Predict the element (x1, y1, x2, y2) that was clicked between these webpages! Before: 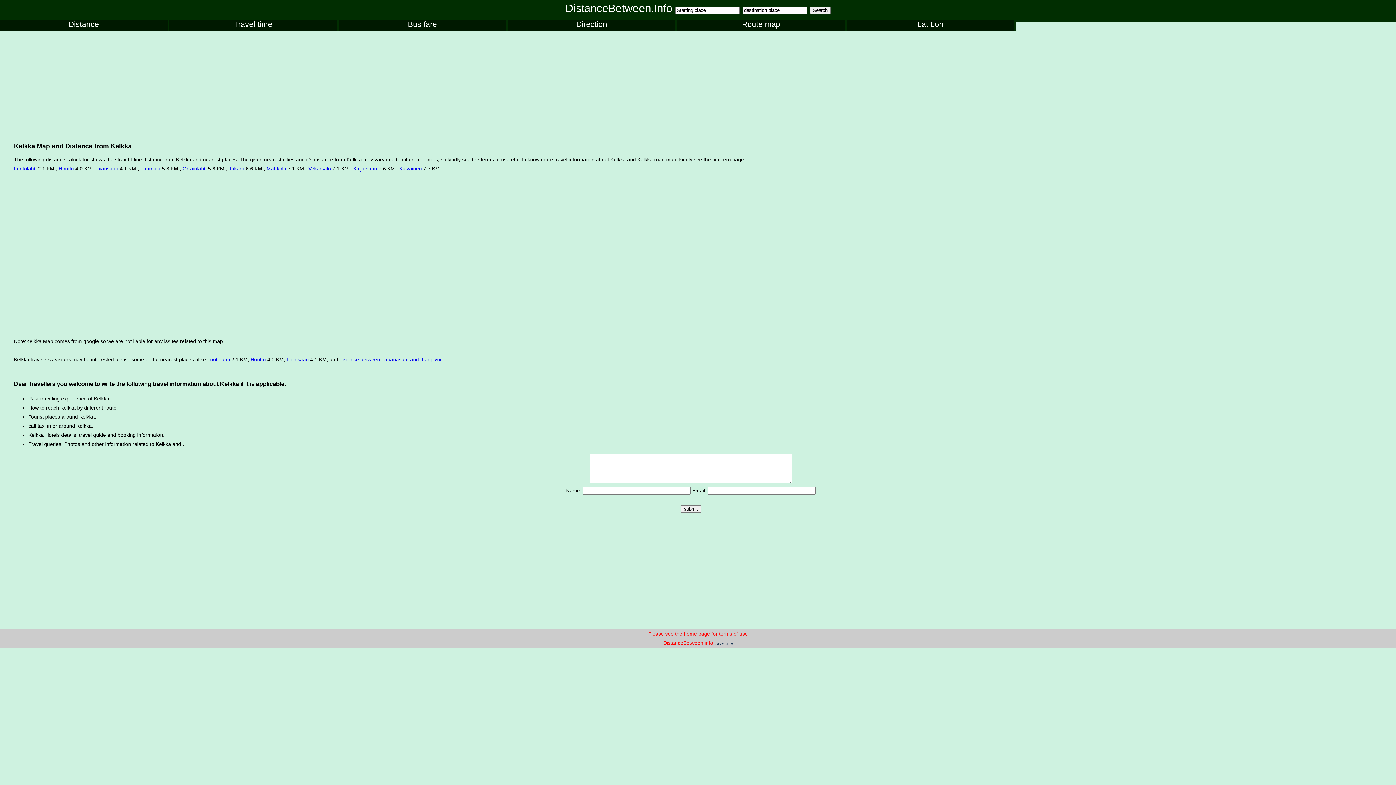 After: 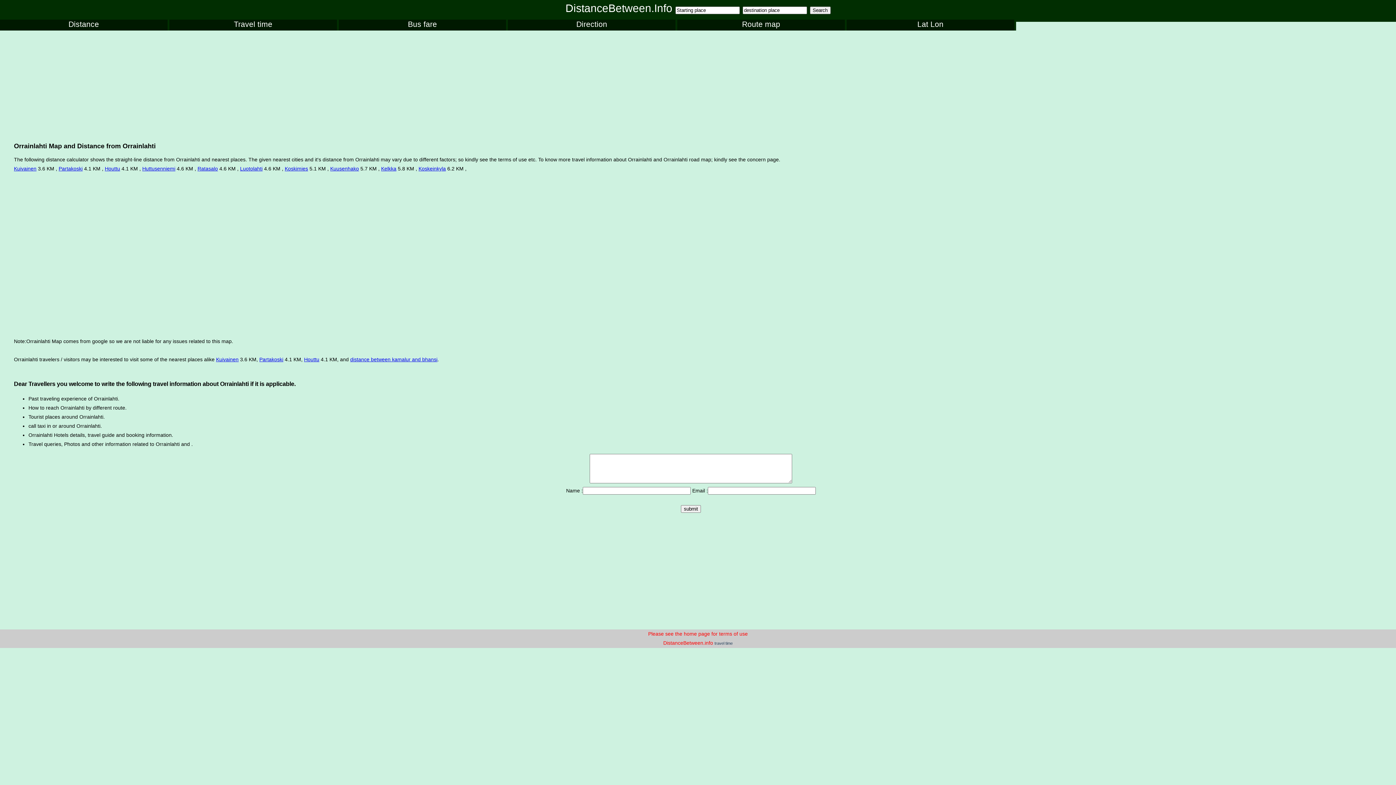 Action: bbox: (182, 165, 206, 171) label: Orrainlahti